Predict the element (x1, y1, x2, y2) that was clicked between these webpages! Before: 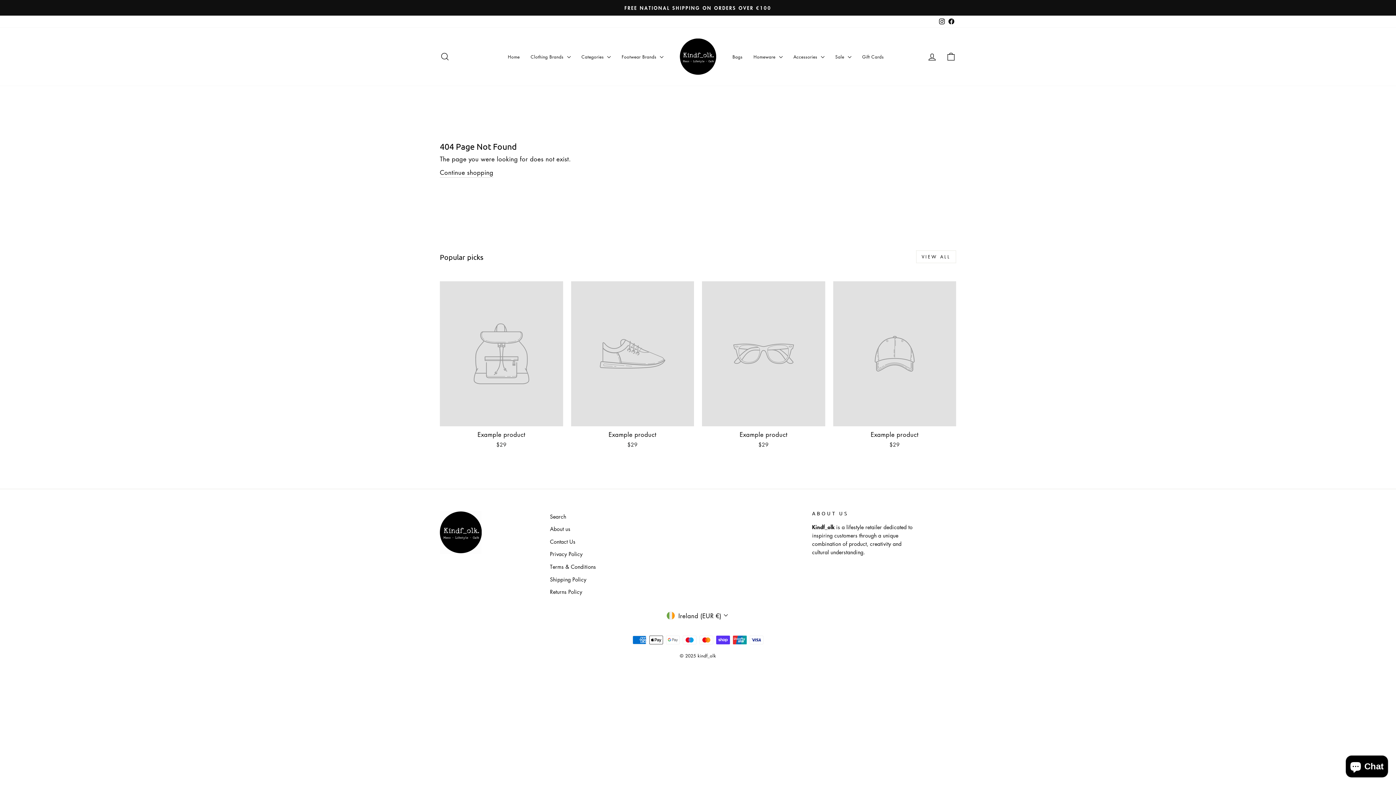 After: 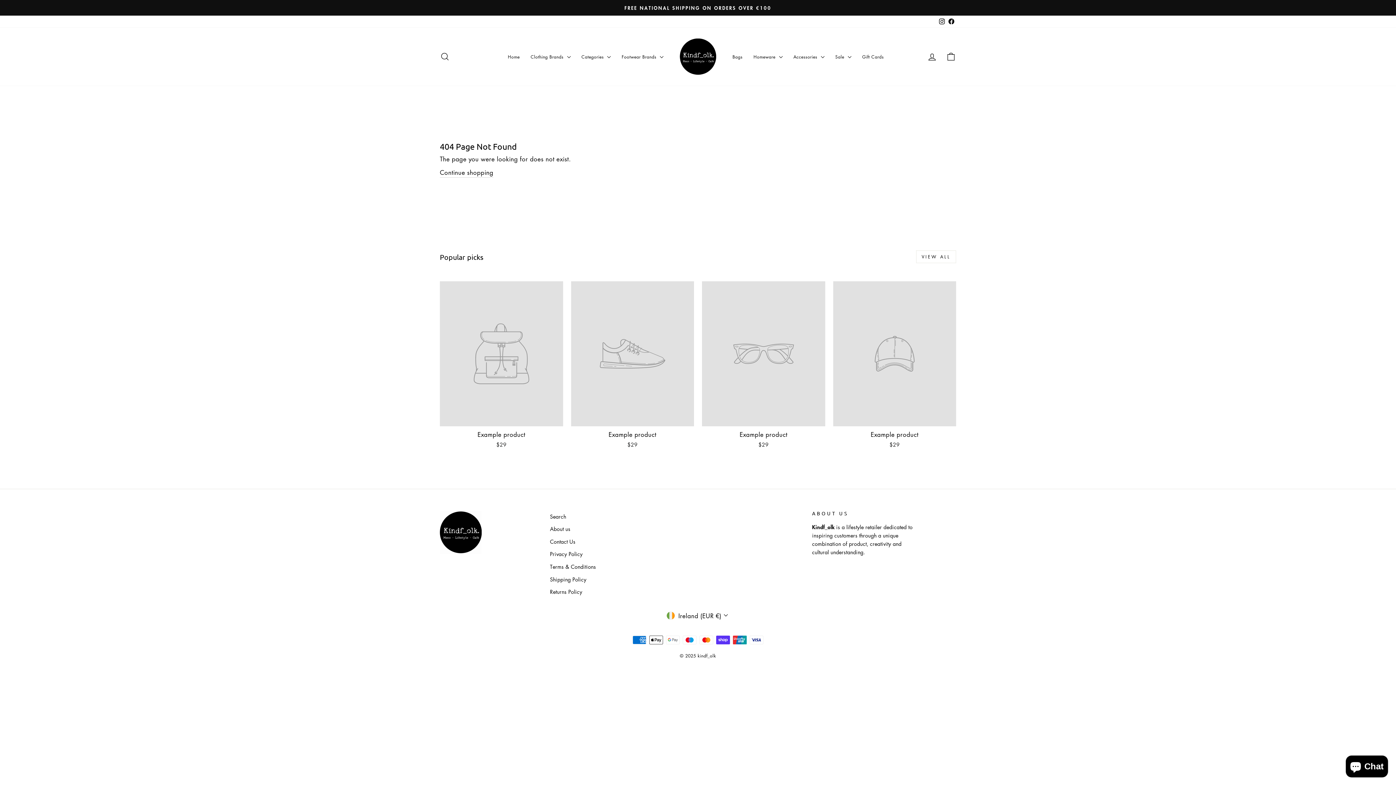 Action: label: Example product
$29 bbox: (571, 281, 694, 450)